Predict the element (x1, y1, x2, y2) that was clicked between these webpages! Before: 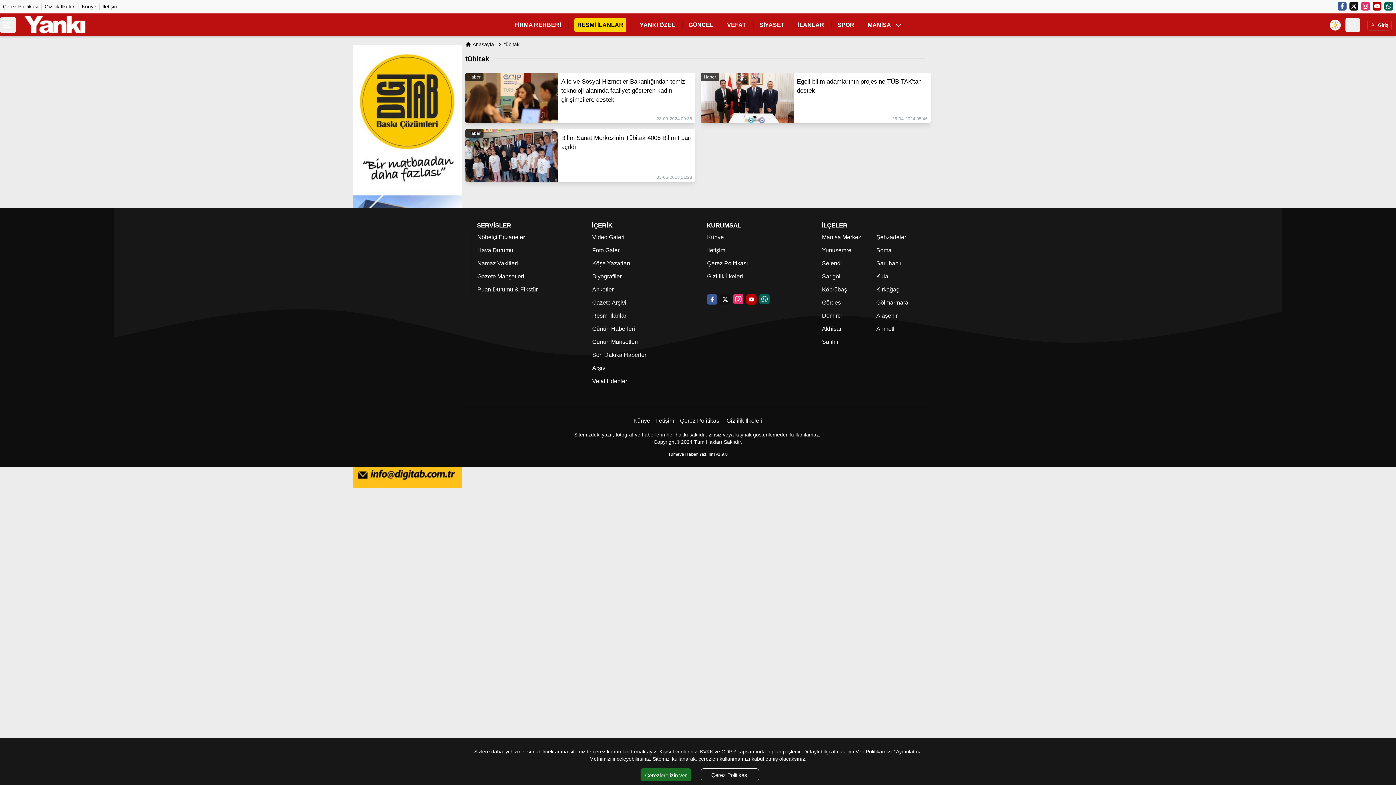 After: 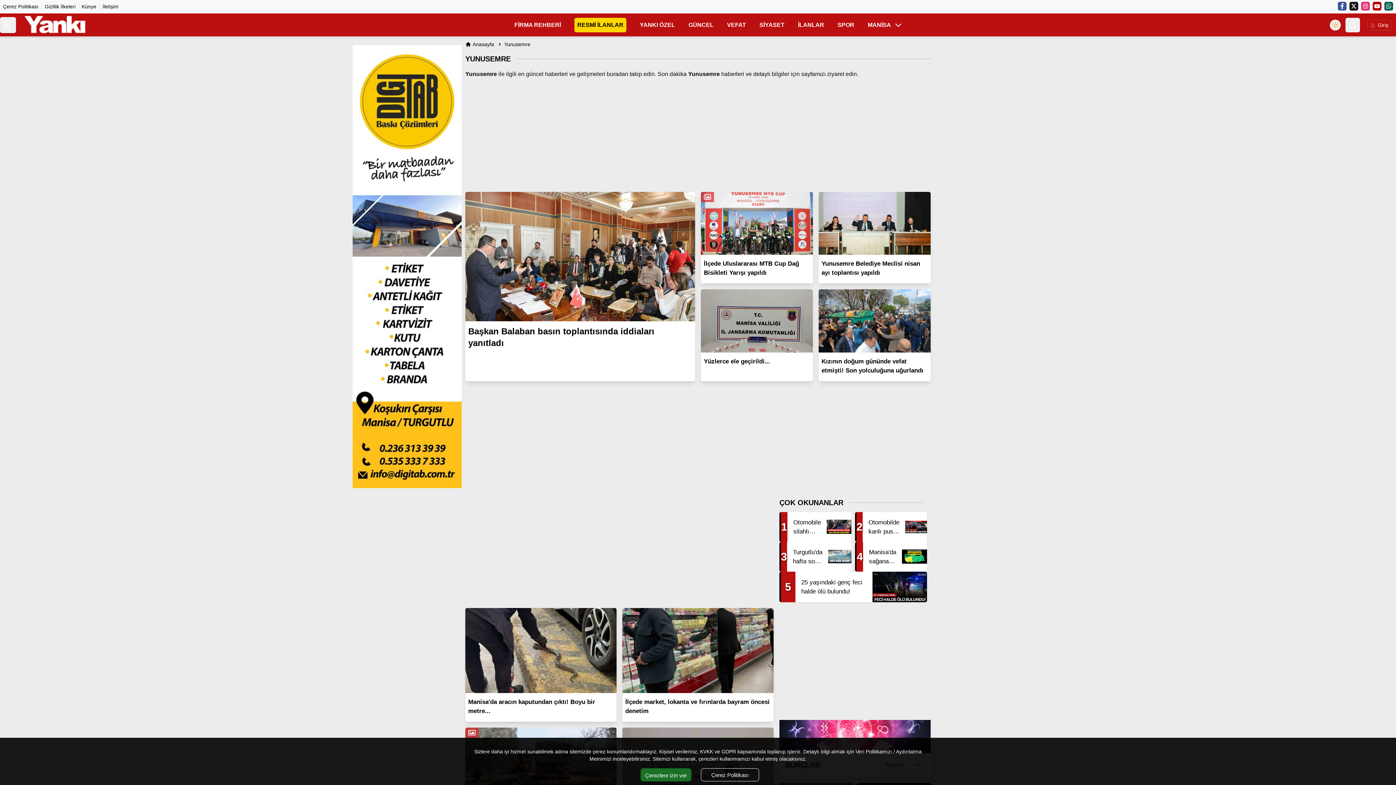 Action: bbox: (822, 247, 851, 253) label: Yunusemre